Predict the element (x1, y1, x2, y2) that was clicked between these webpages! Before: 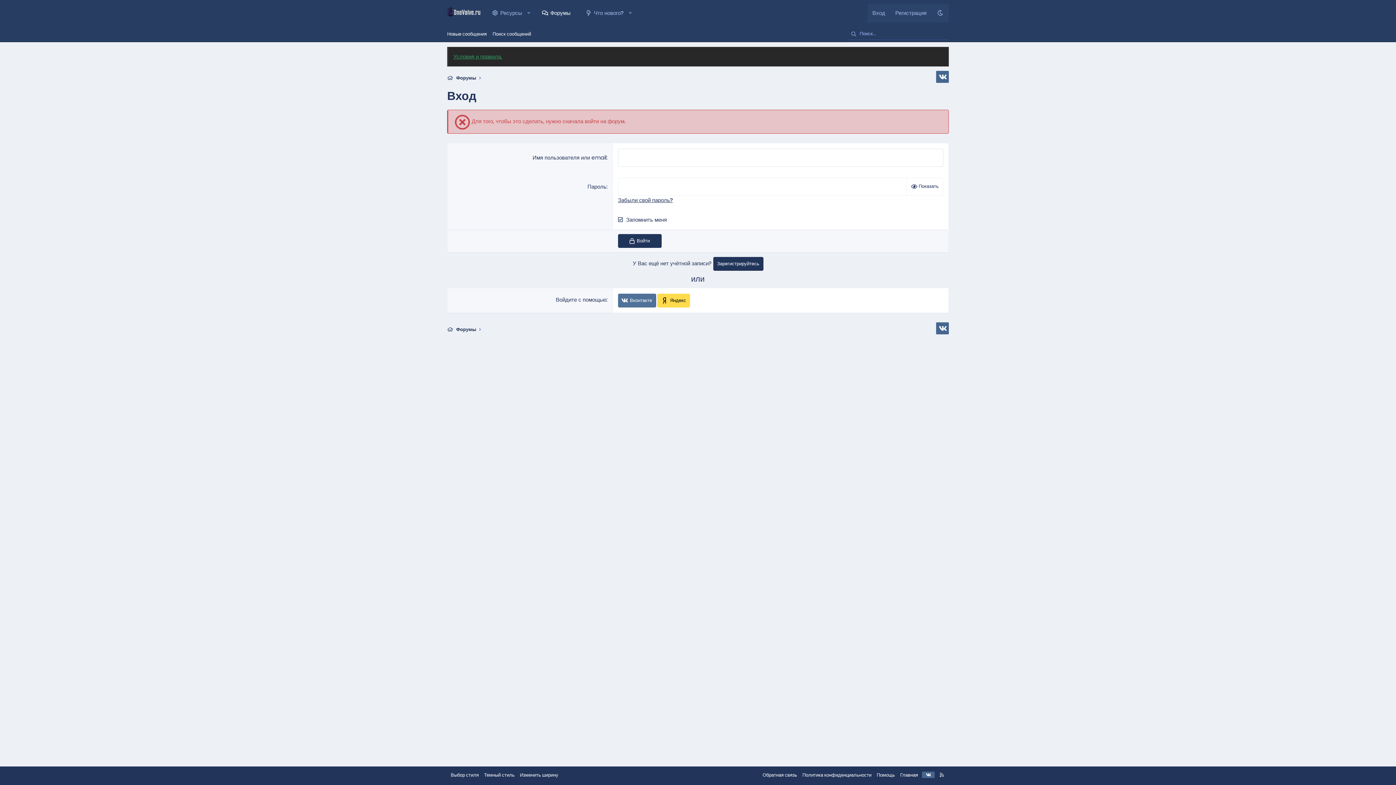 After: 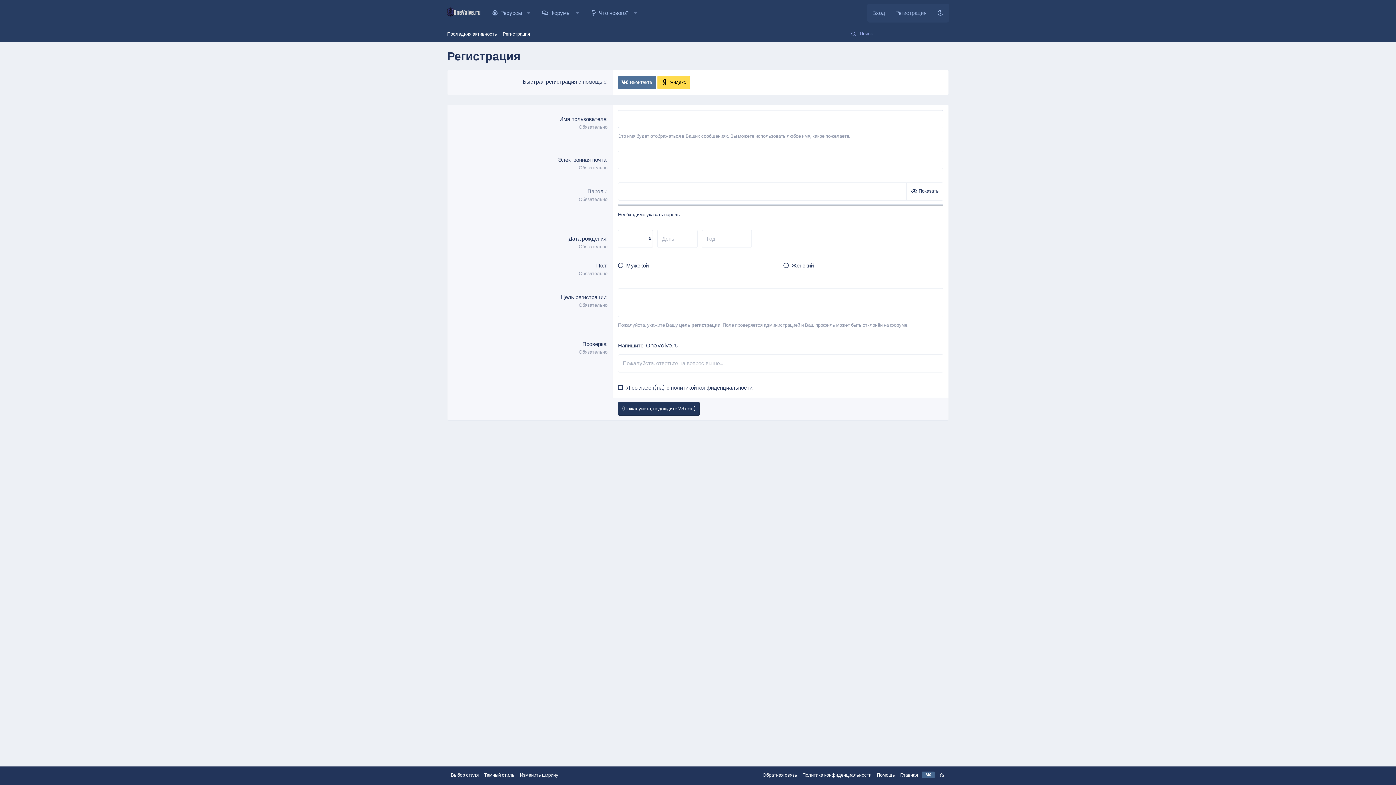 Action: bbox: (713, 257, 763, 270) label: Зарегистрируйтесь